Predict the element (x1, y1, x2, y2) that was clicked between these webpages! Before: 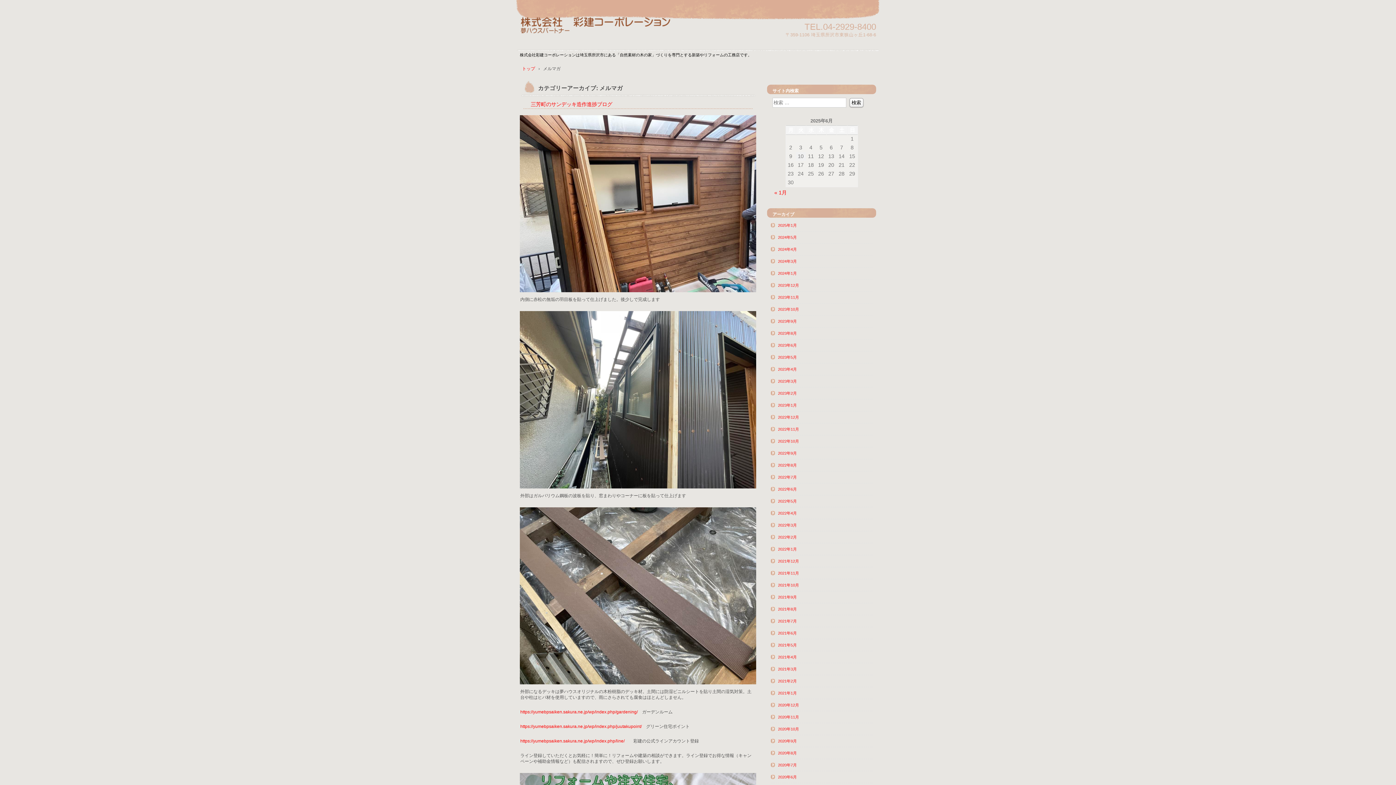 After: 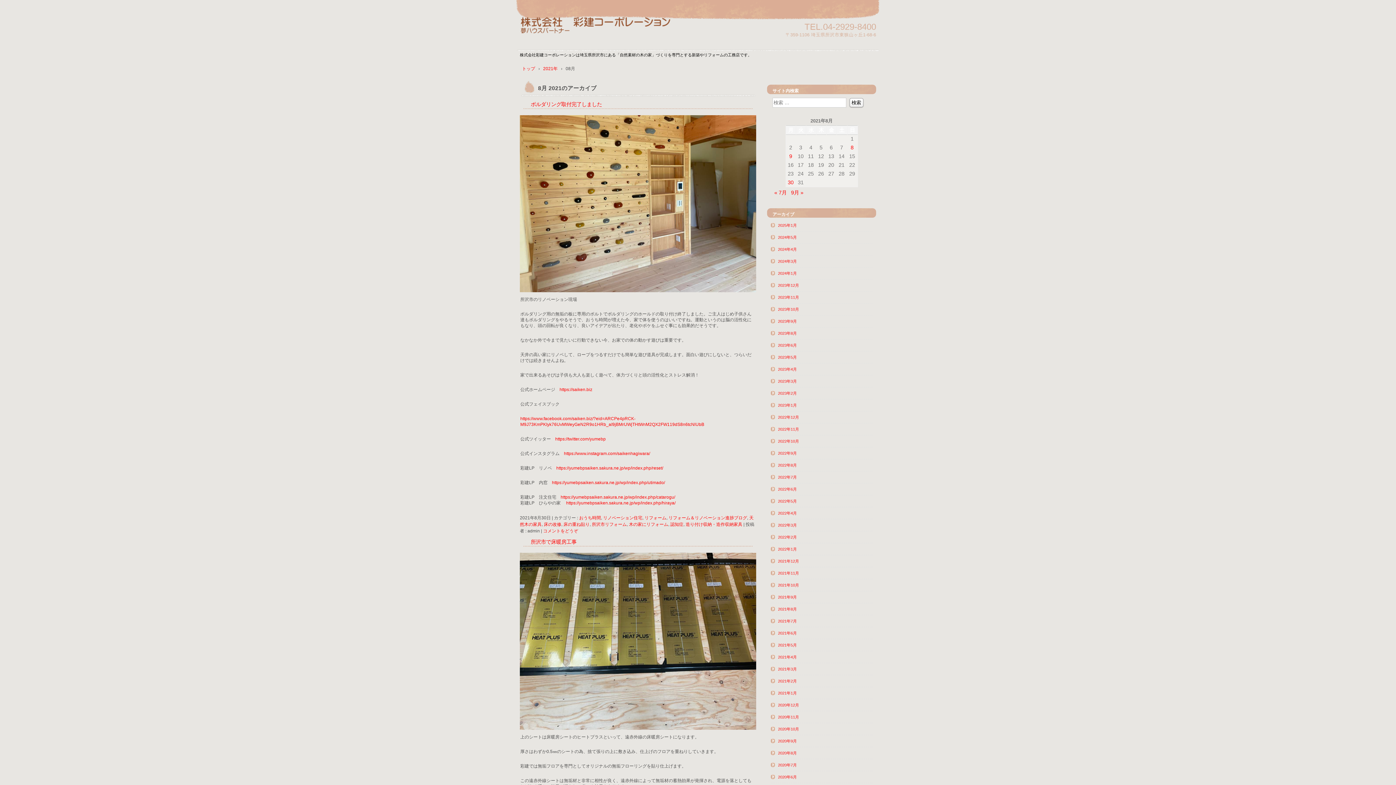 Action: label: 2021年8月 bbox: (778, 606, 869, 612)